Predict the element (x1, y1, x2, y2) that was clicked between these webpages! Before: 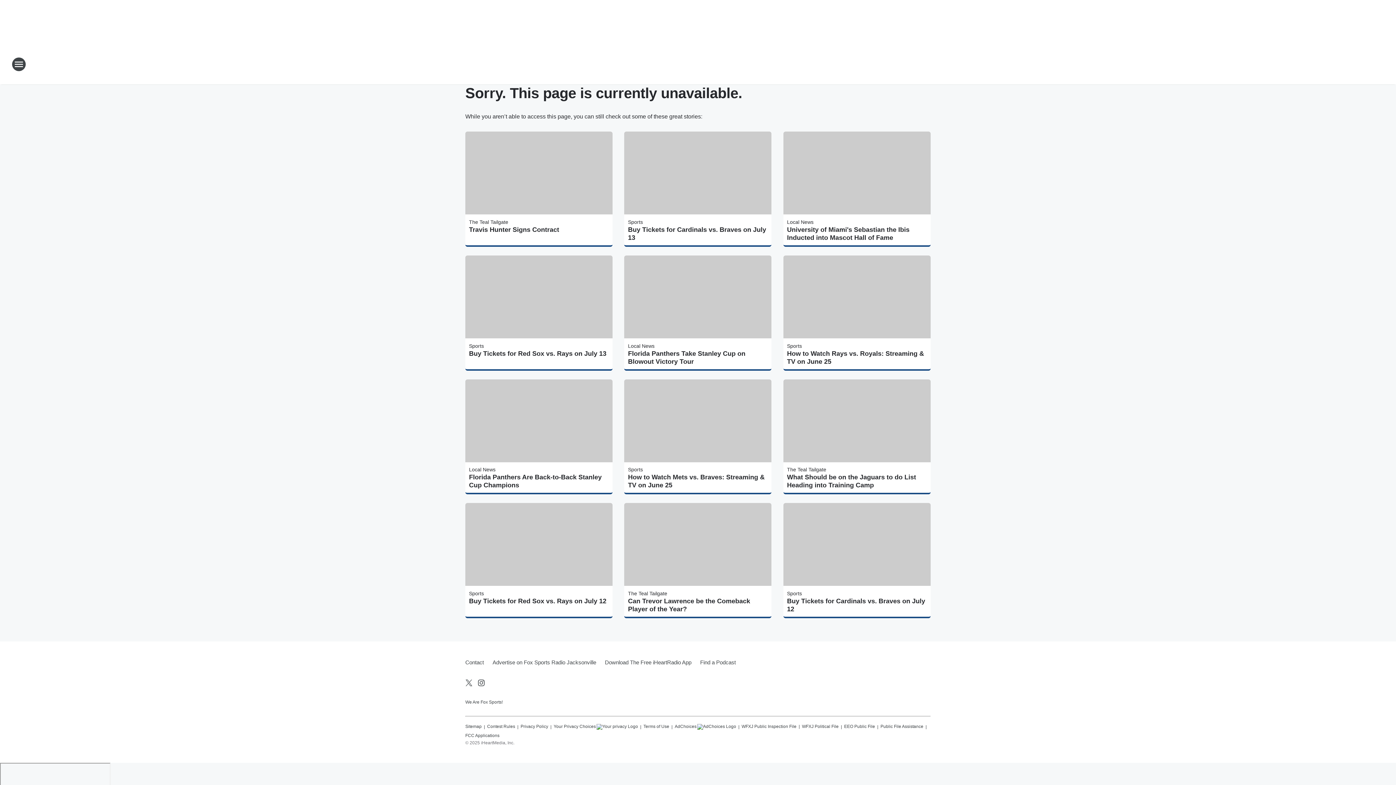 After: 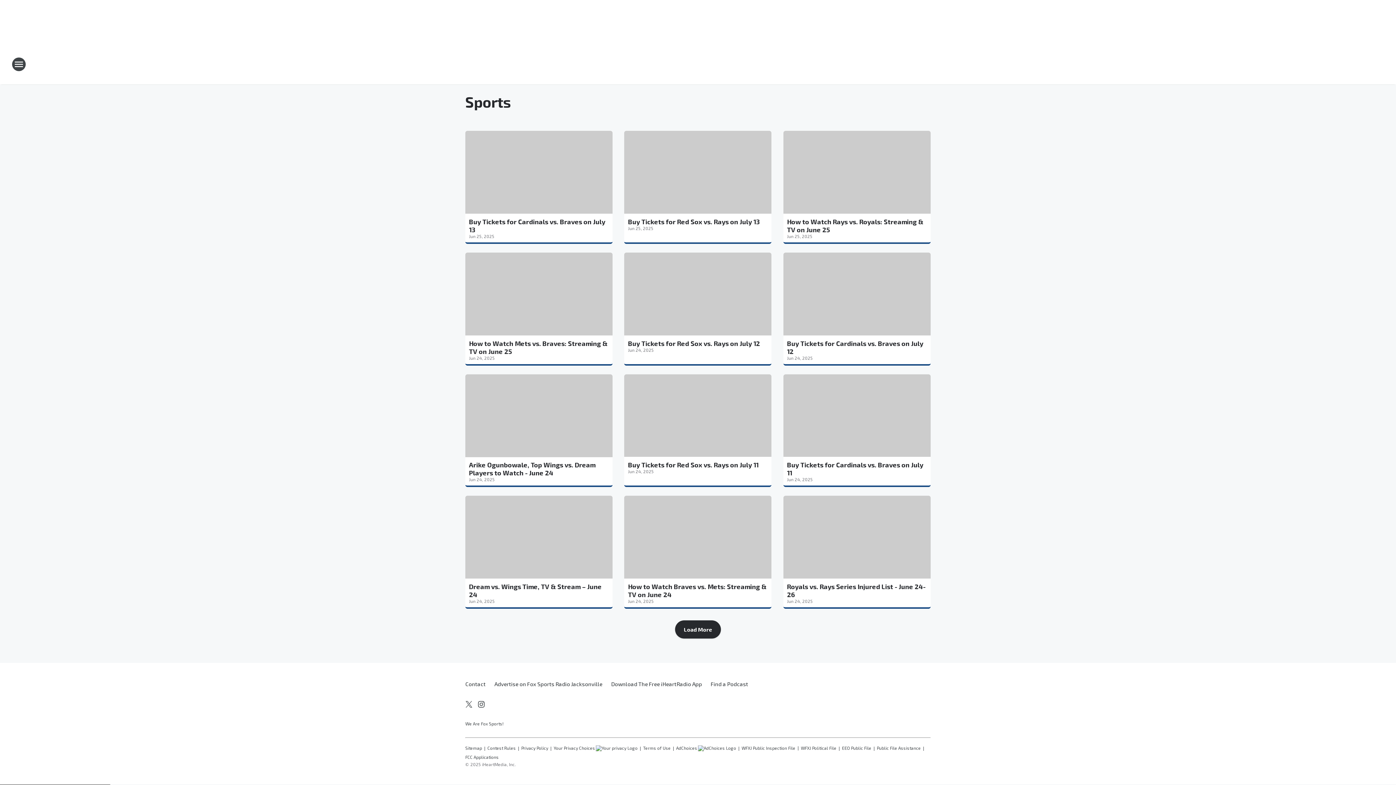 Action: label: Sports bbox: (469, 343, 484, 348)